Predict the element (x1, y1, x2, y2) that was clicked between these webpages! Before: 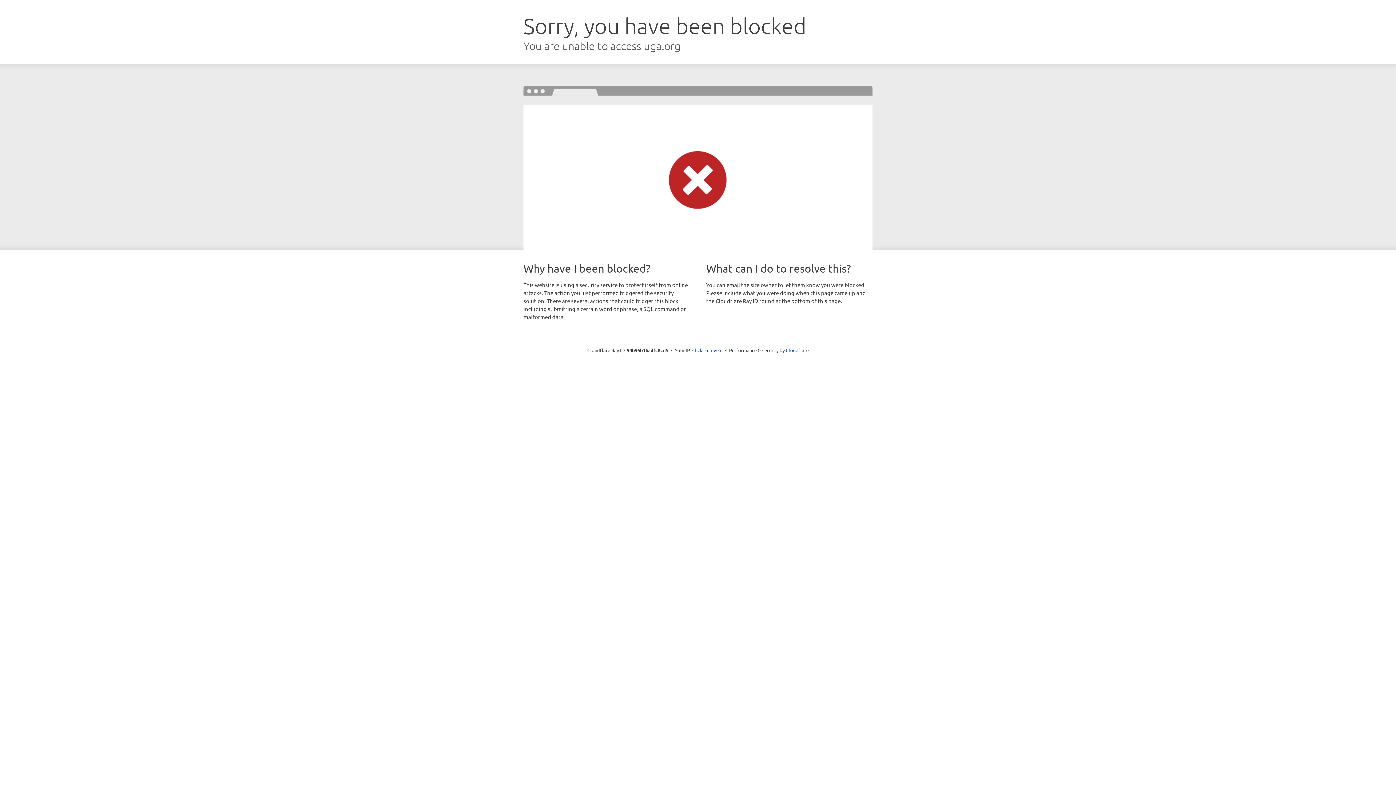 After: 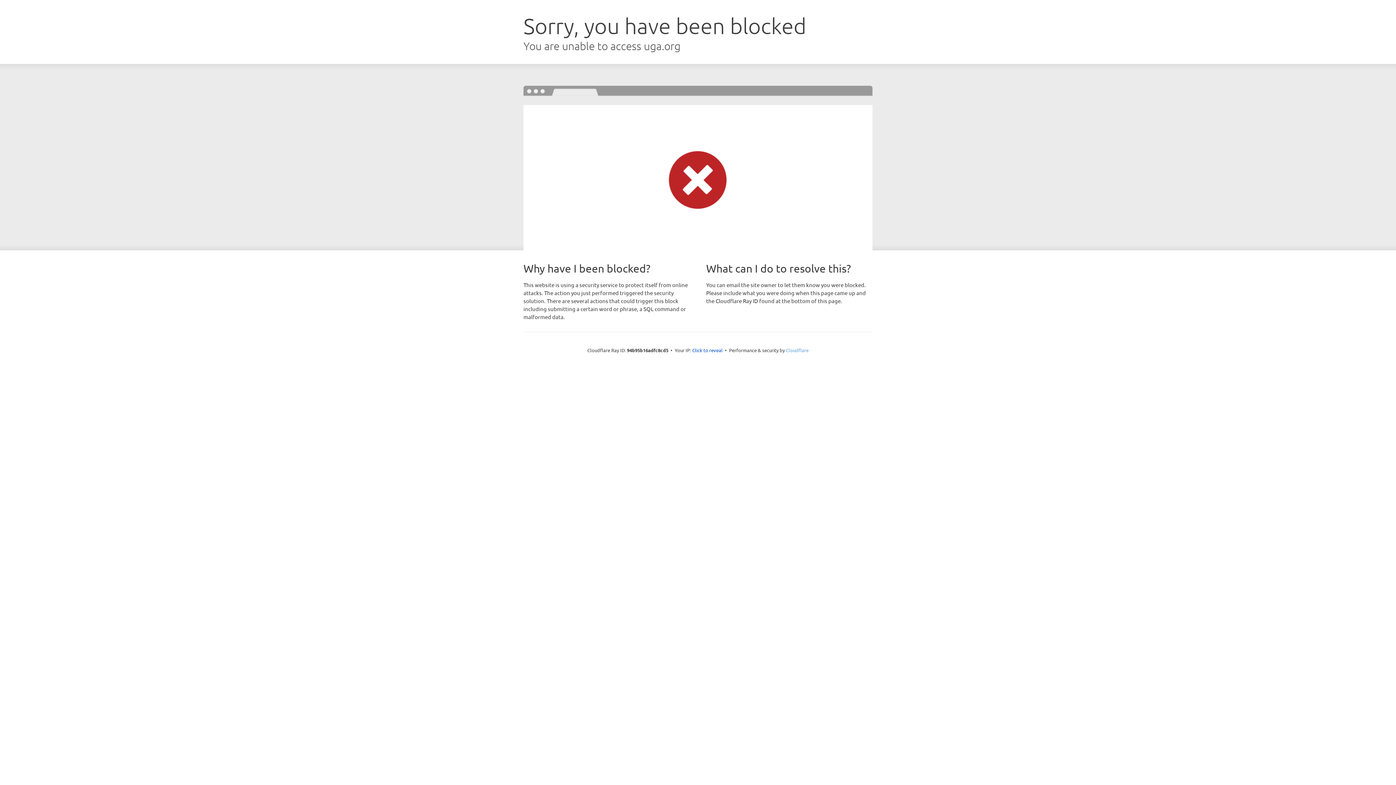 Action: bbox: (786, 347, 808, 353) label: Cloudflare